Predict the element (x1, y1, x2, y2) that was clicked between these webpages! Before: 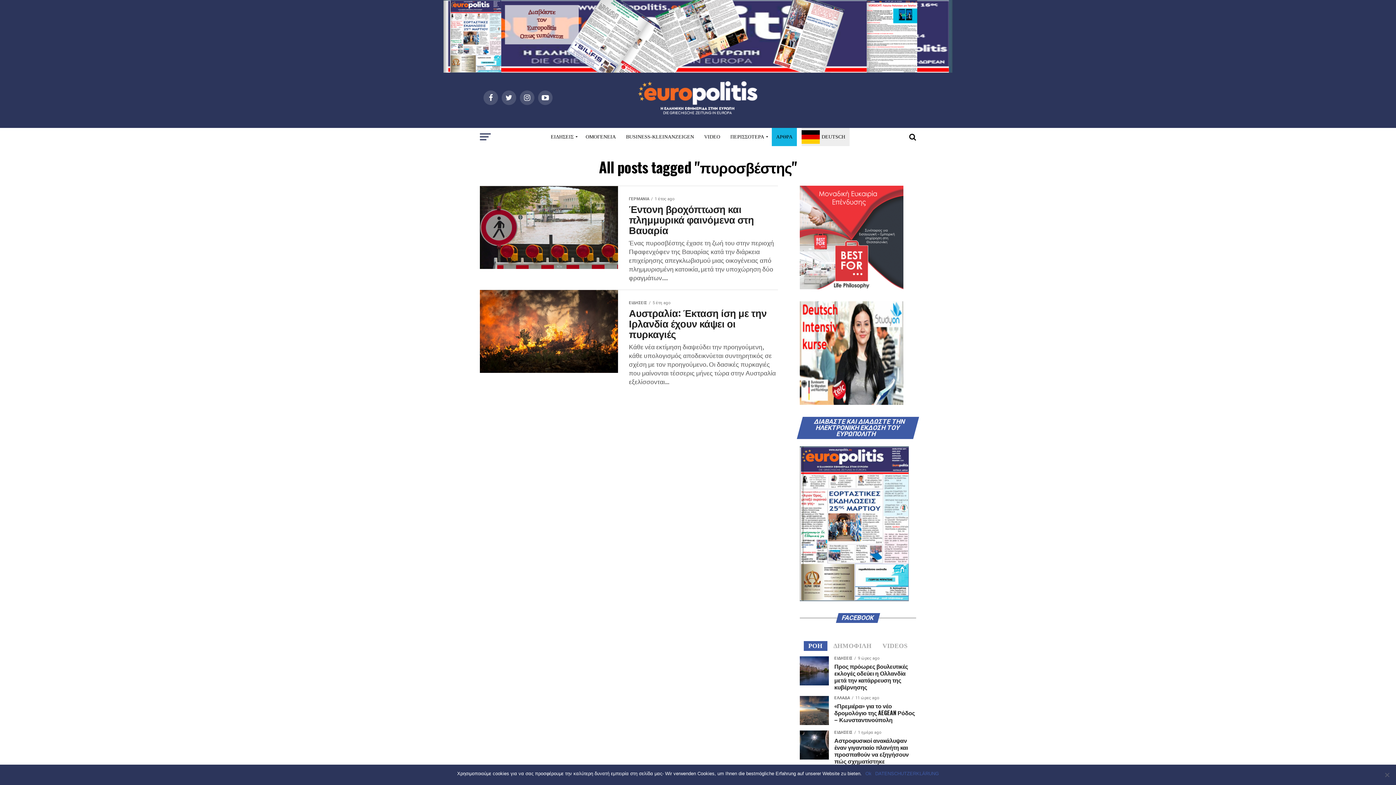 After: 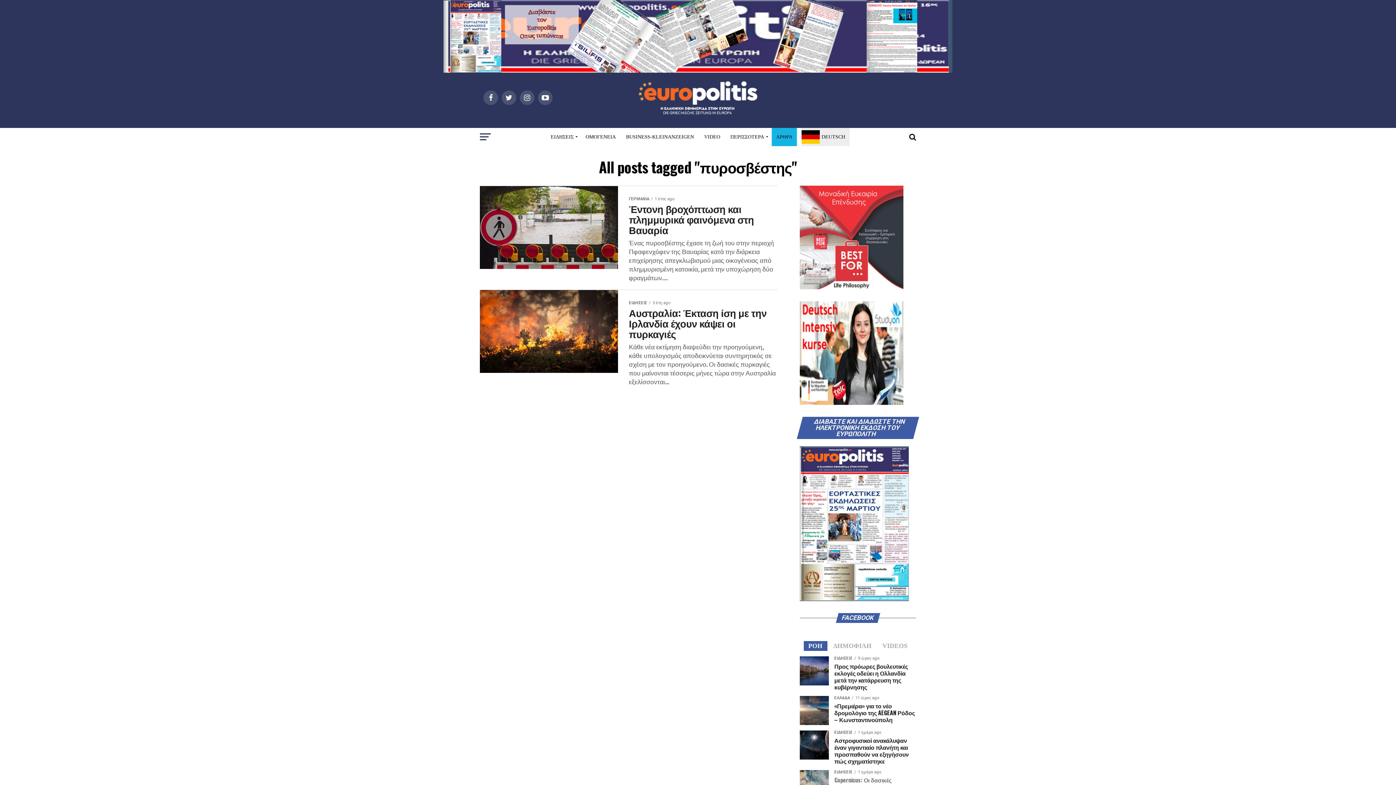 Action: label: Ok bbox: (865, 770, 871, 777)